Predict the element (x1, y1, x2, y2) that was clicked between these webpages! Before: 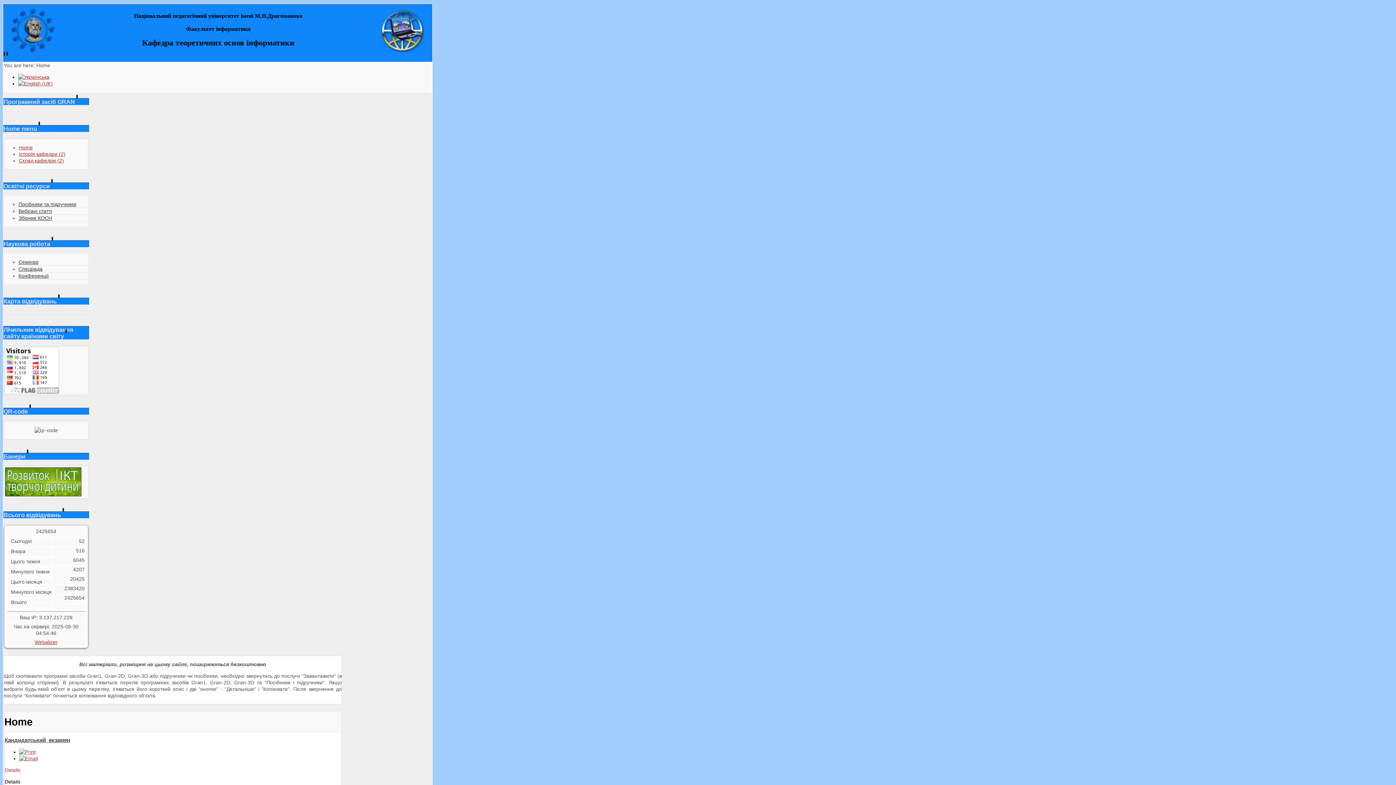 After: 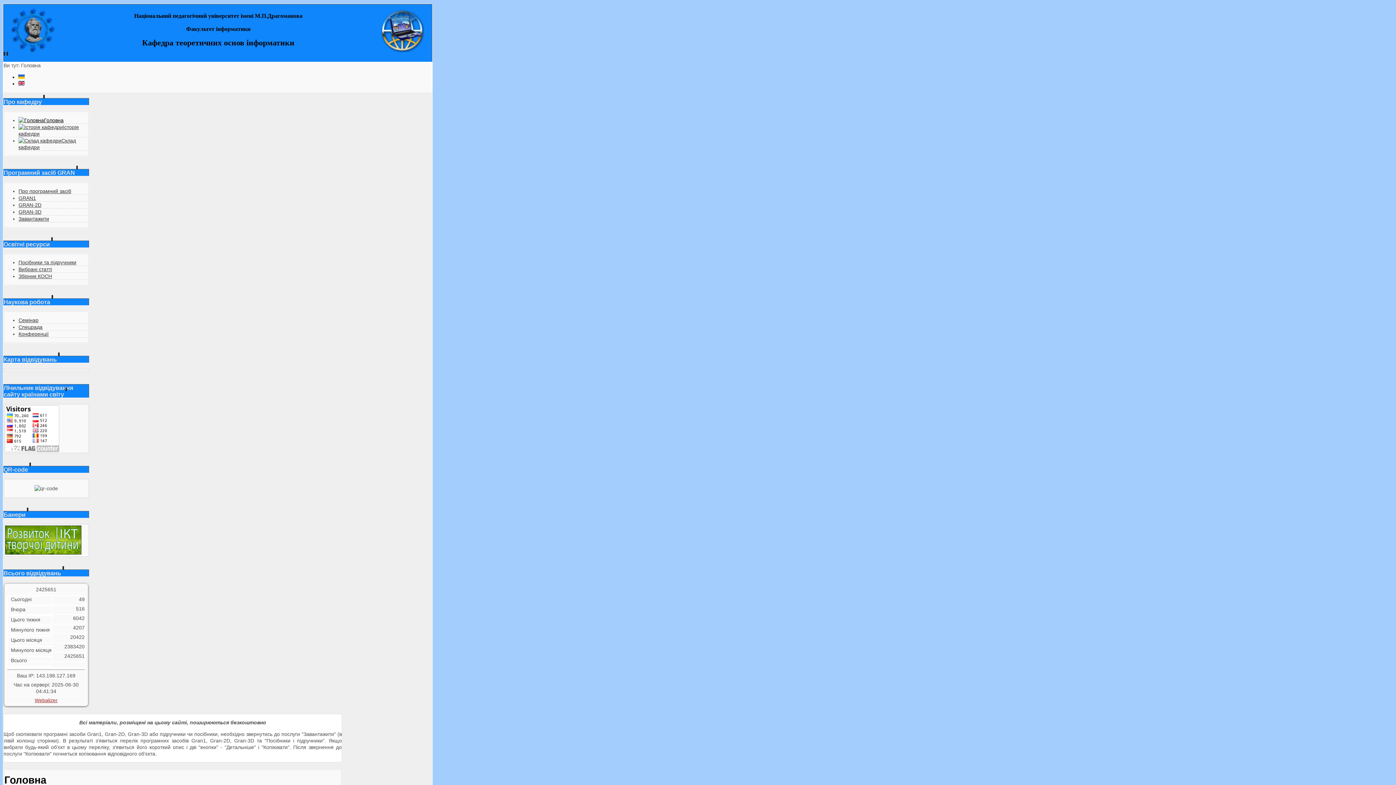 Action: bbox: (18, 74, 49, 80)